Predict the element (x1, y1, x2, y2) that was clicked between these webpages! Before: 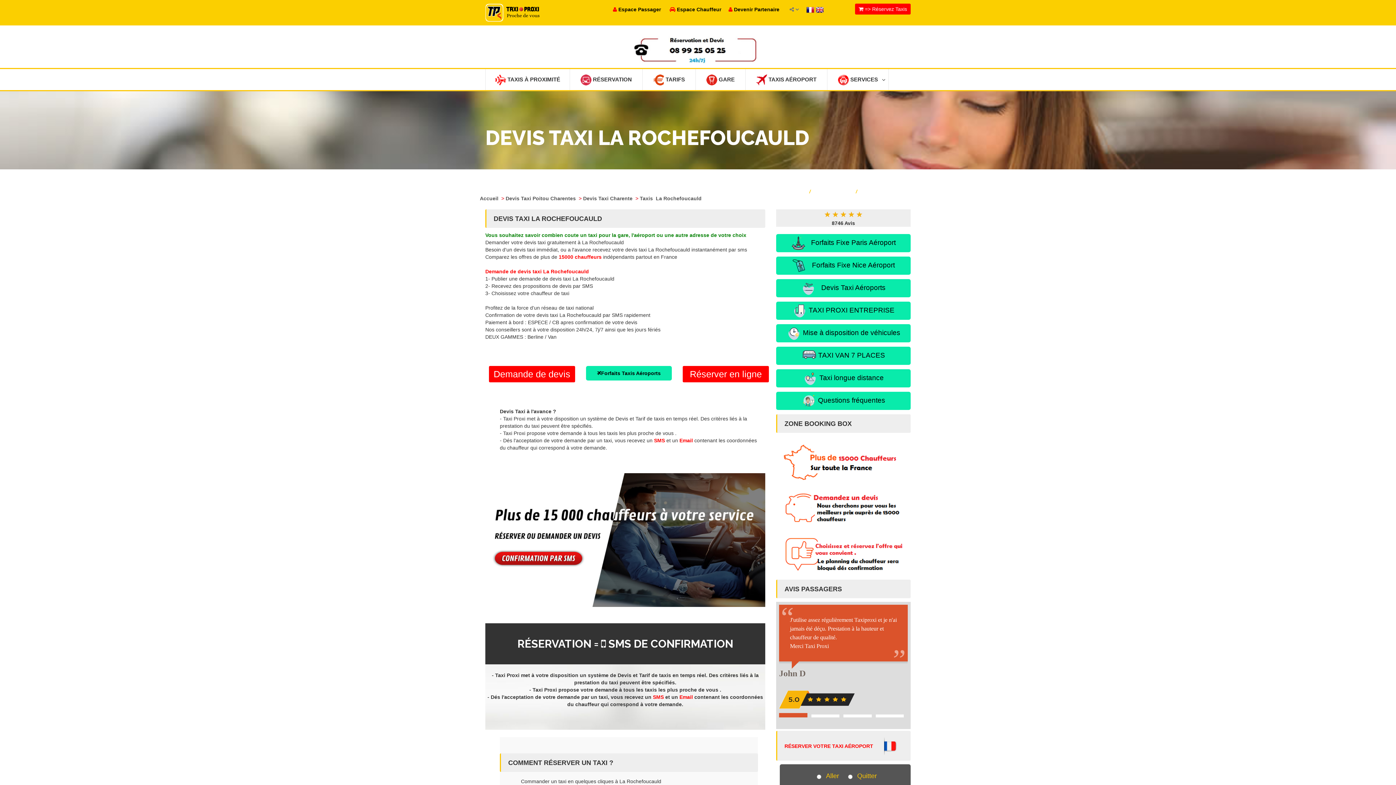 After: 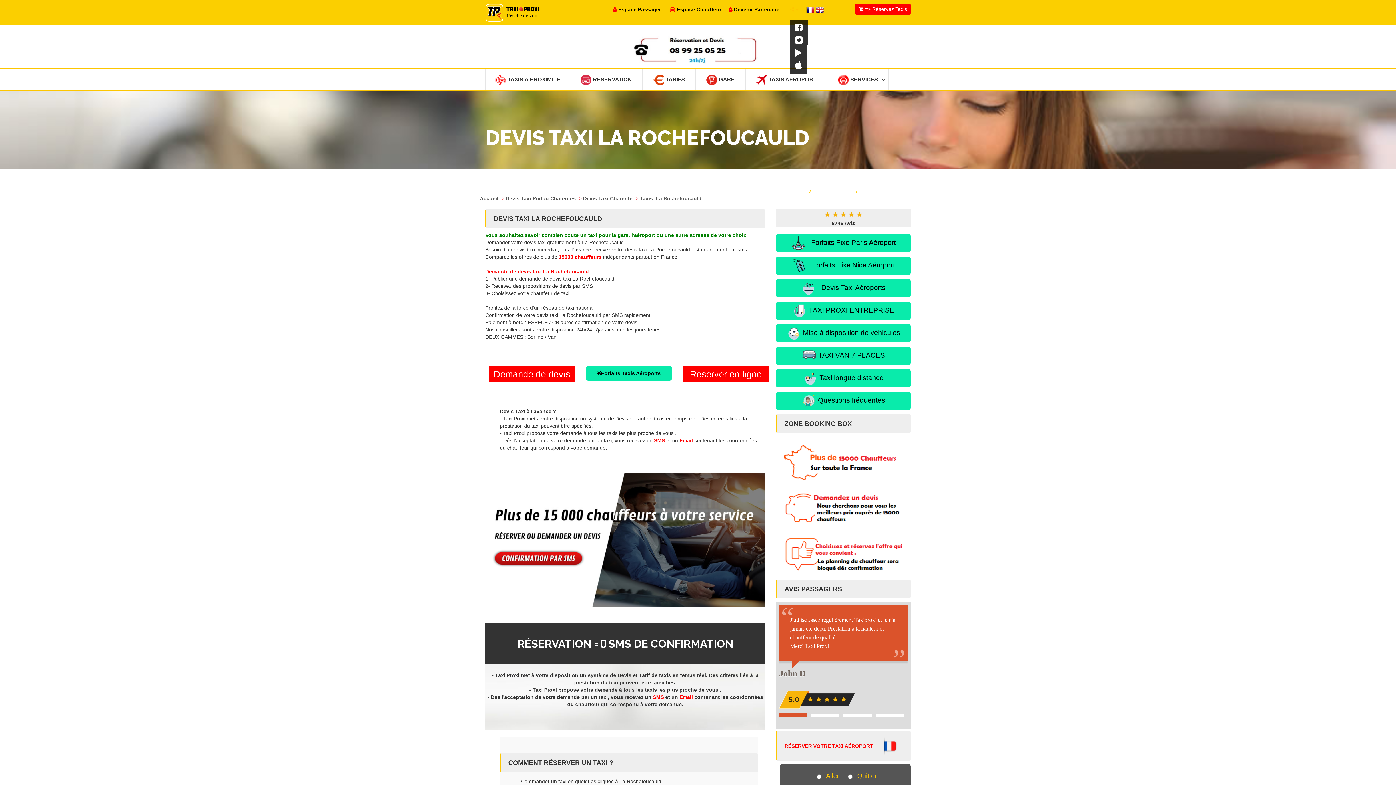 Action: label:   bbox: (789, 6, 799, 12)